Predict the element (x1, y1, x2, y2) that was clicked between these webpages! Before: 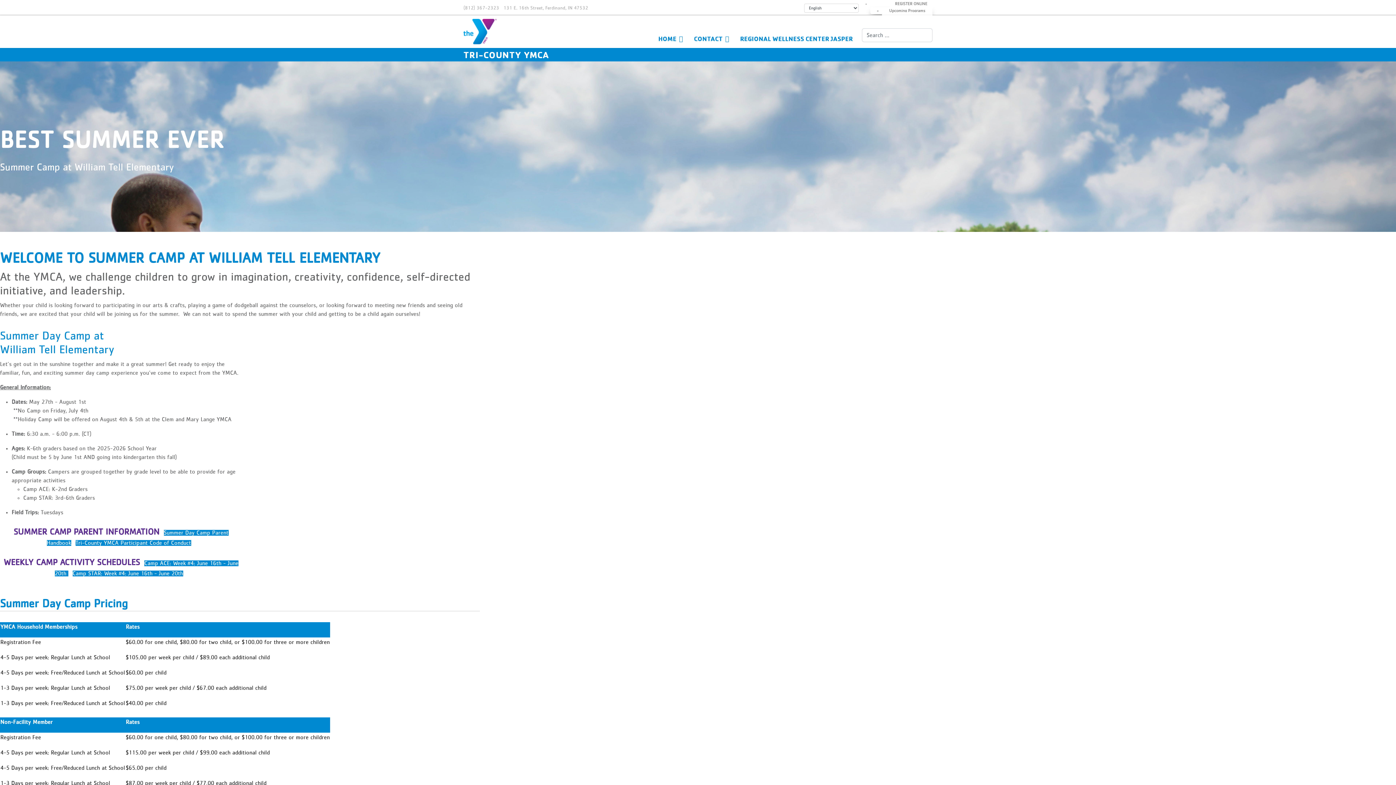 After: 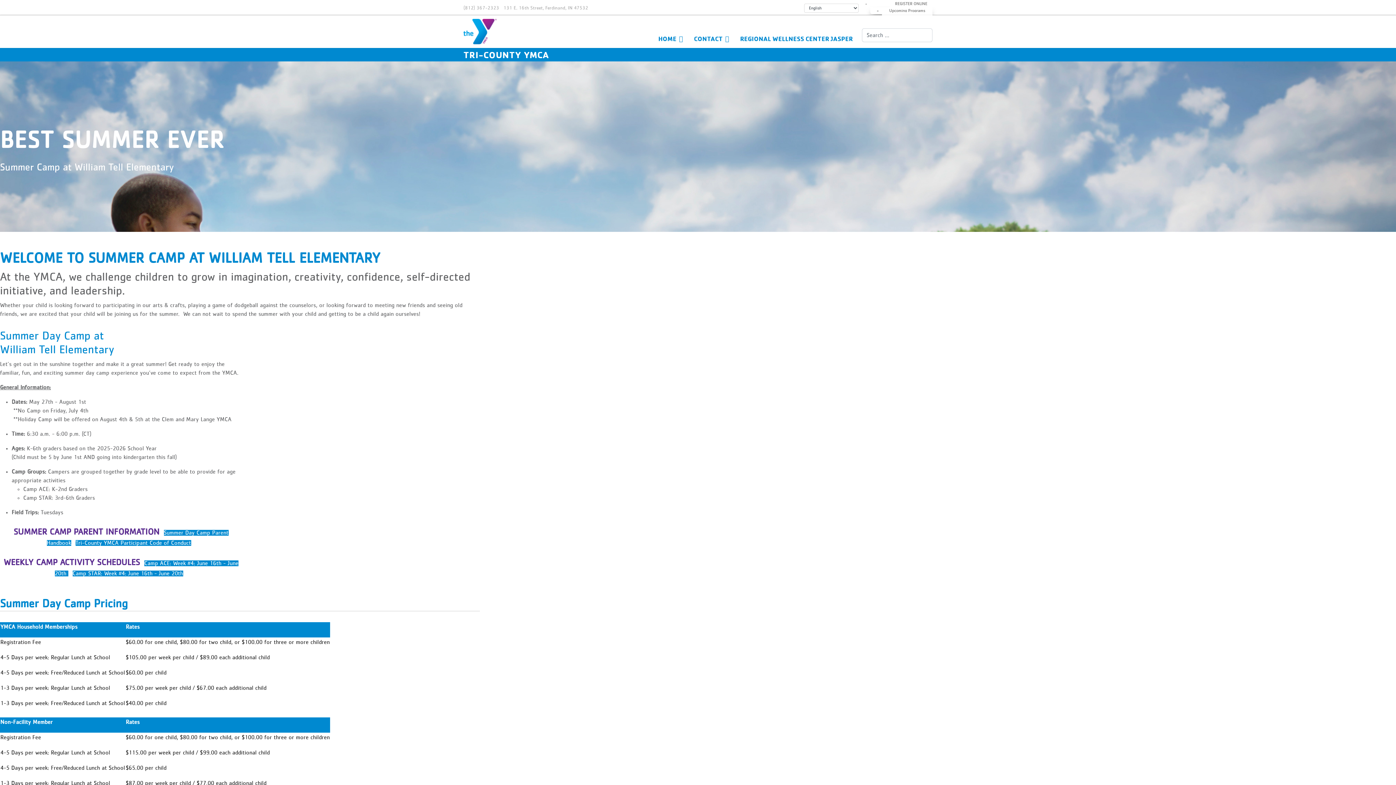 Action: bbox: (72, 570, 183, 576) label: Camp STAR: Week #4: June 16th - June 20th